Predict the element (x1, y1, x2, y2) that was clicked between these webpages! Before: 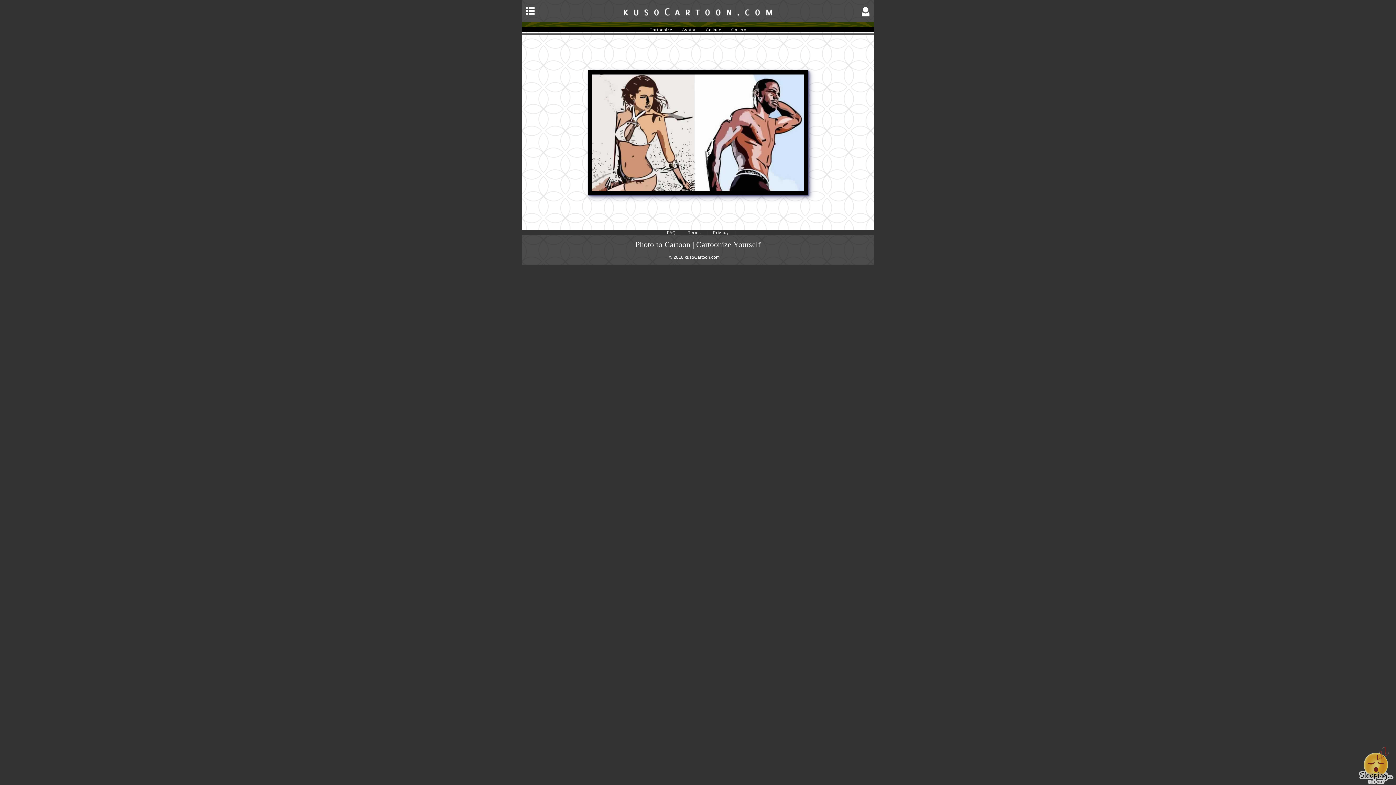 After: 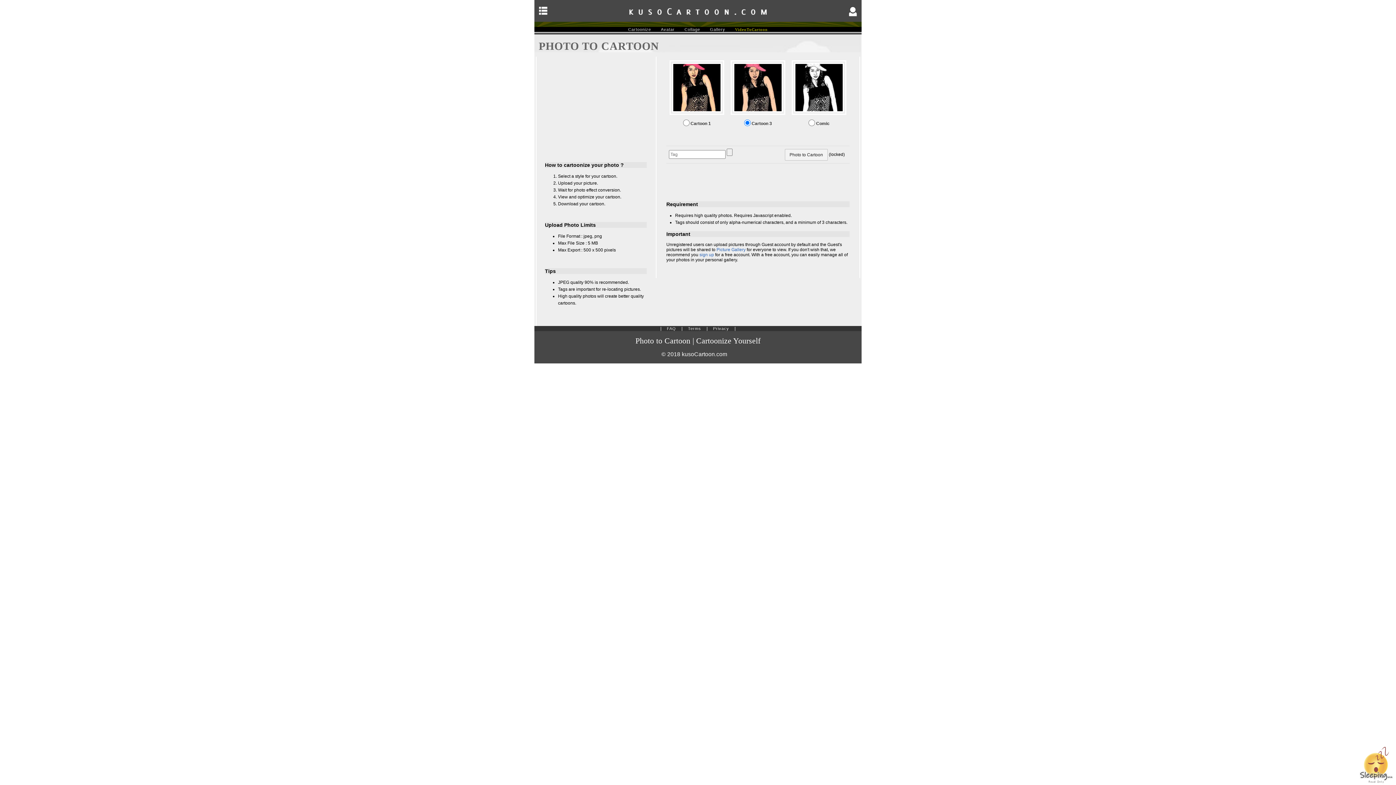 Action: label: Cartoonize bbox: (645, 27, 676, 32)